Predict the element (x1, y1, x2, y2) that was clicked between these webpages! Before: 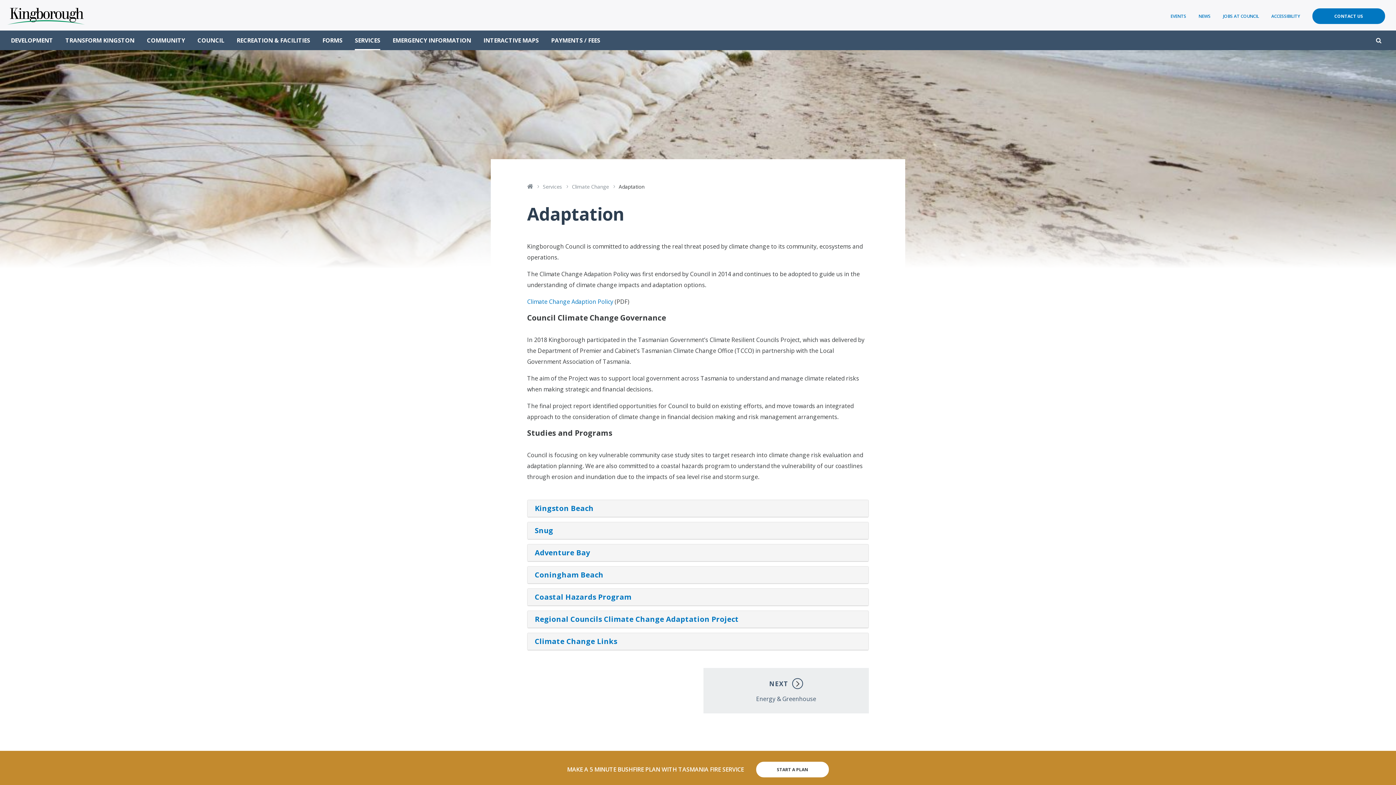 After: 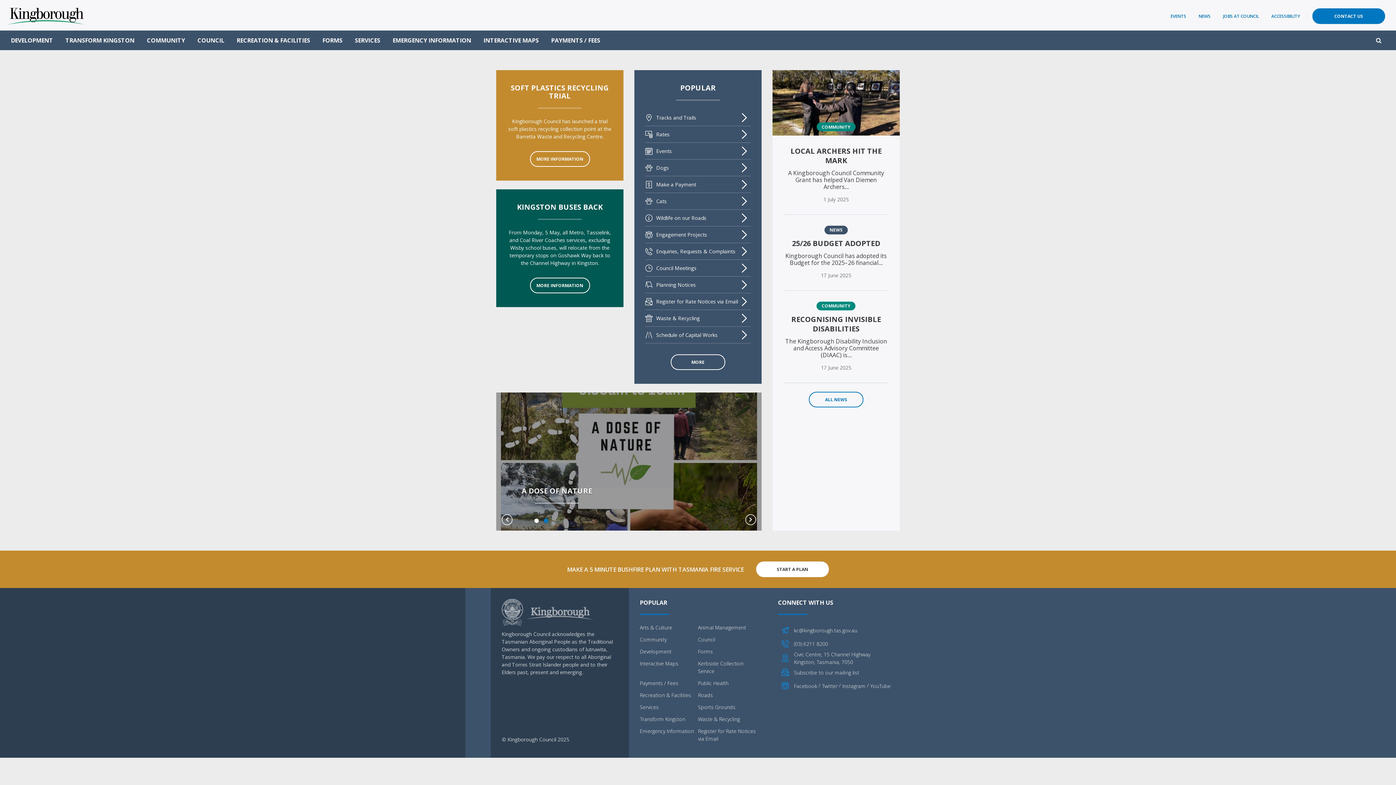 Action: label: Kingborough Council bbox: (5, 10, 85, 18)